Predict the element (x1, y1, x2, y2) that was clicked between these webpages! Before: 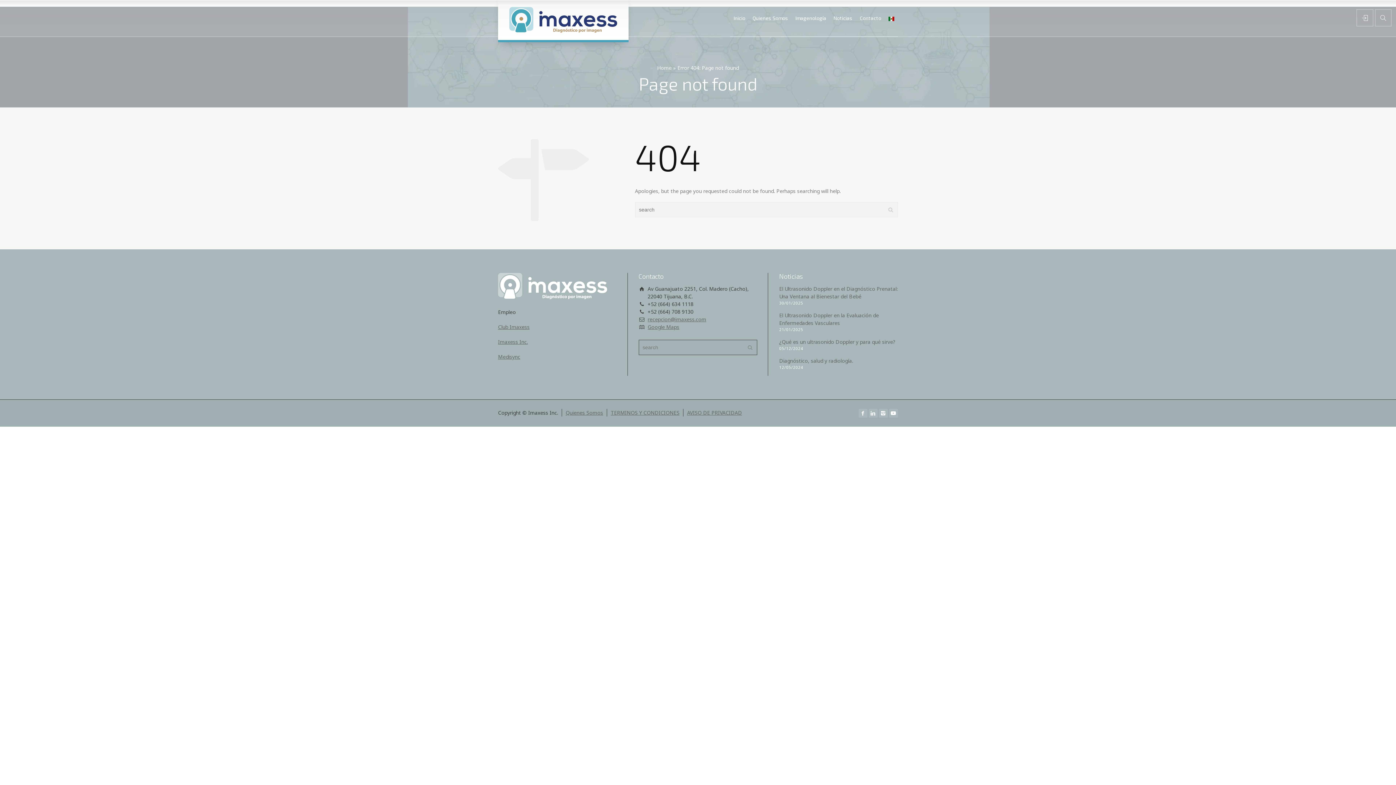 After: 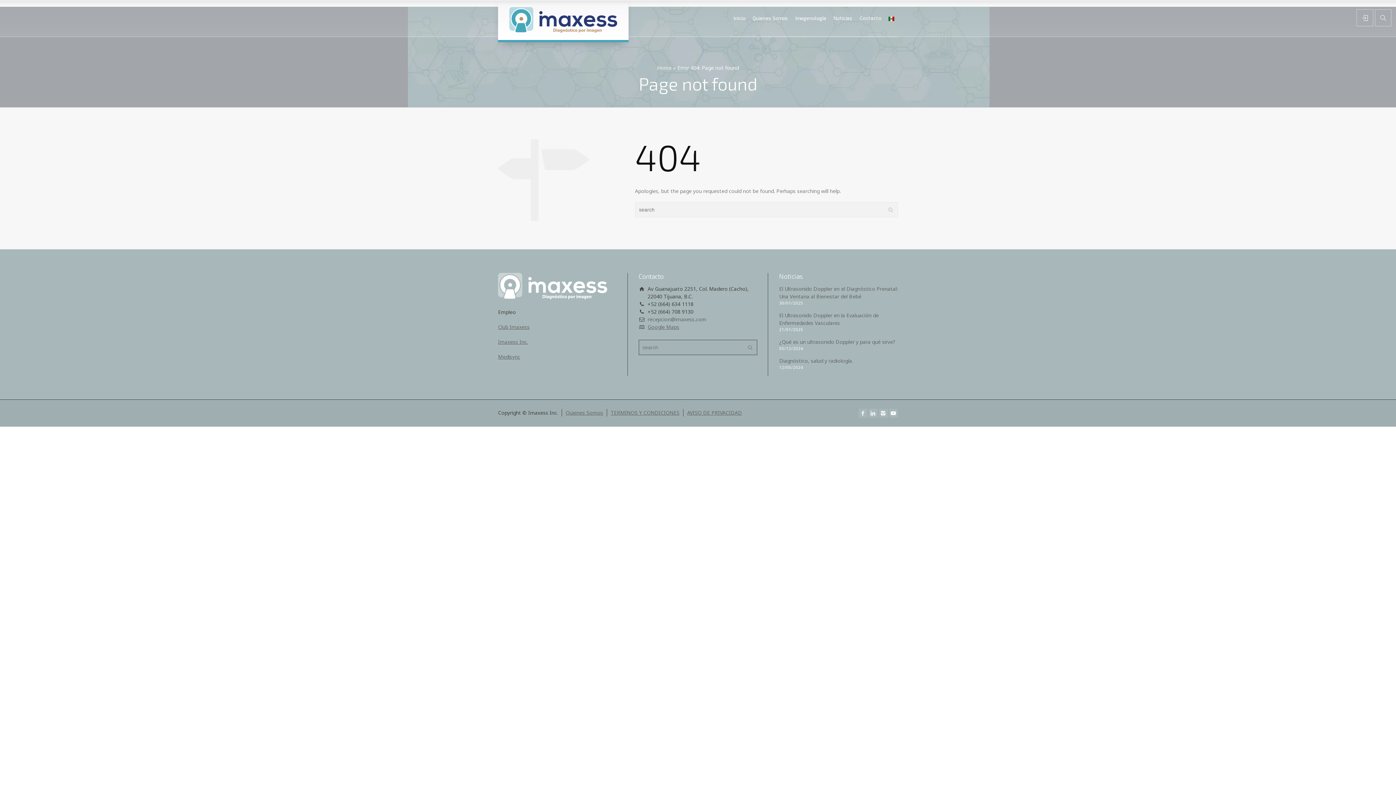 Action: bbox: (647, 316, 706, 322) label: recepcion@imaxess.com